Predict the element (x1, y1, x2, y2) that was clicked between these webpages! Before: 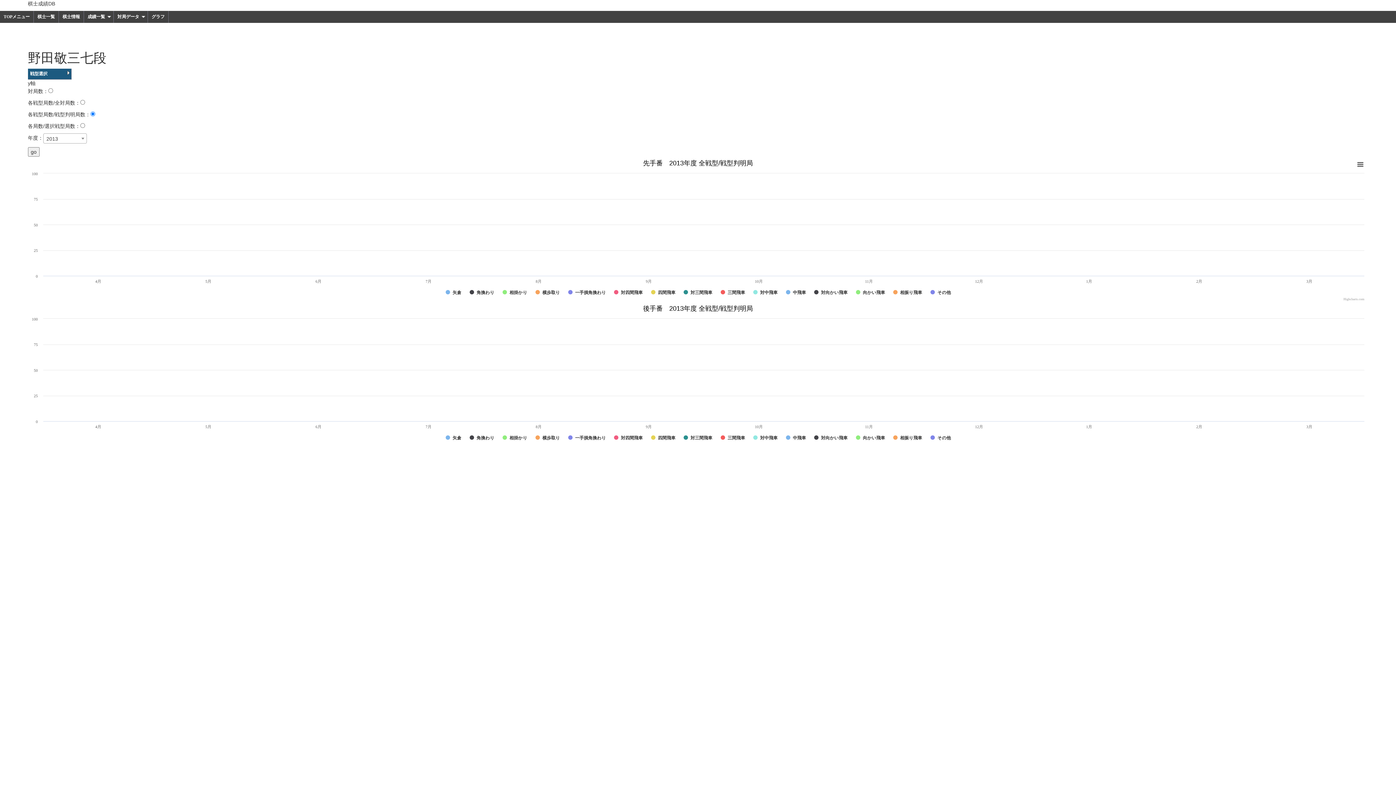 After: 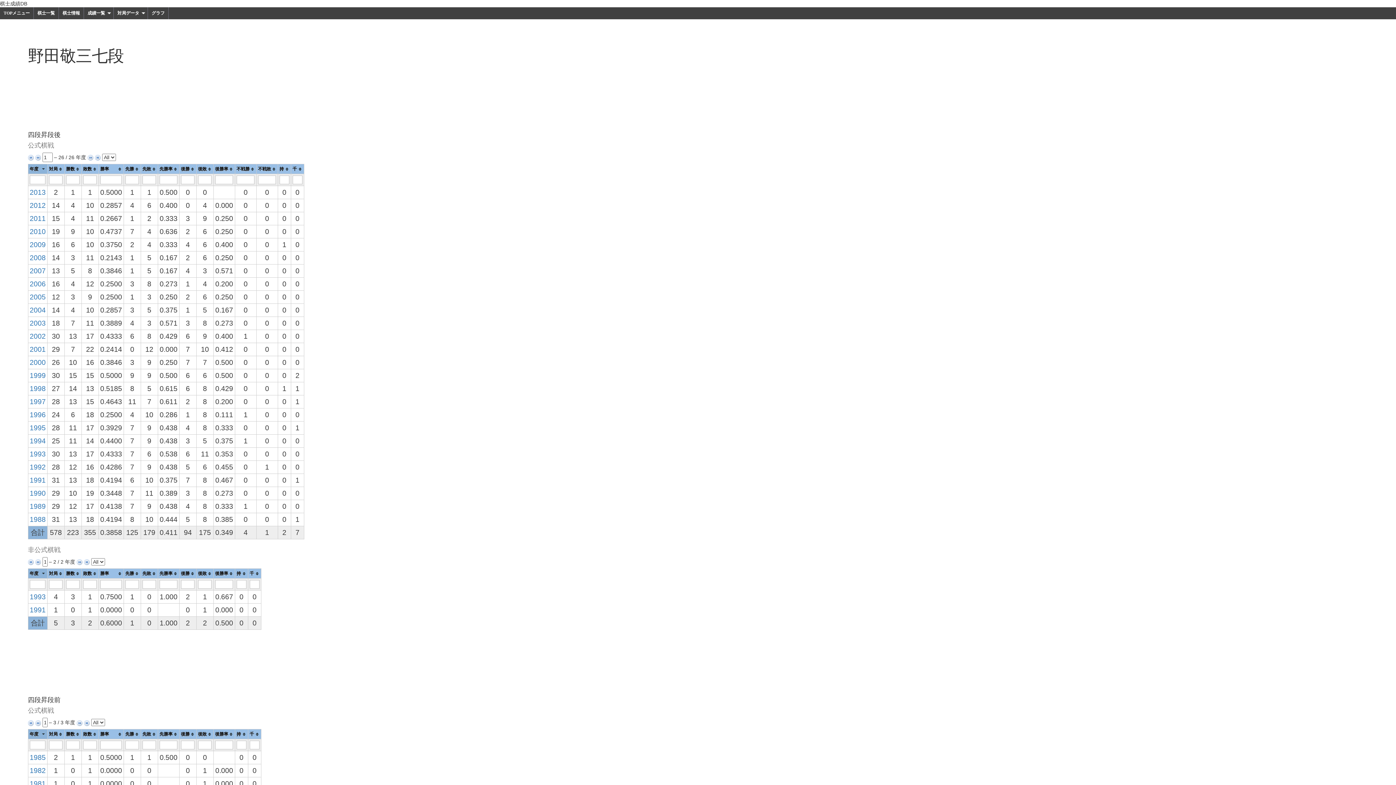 Action: label: 成績一覧 bbox: (84, 10, 113, 22)